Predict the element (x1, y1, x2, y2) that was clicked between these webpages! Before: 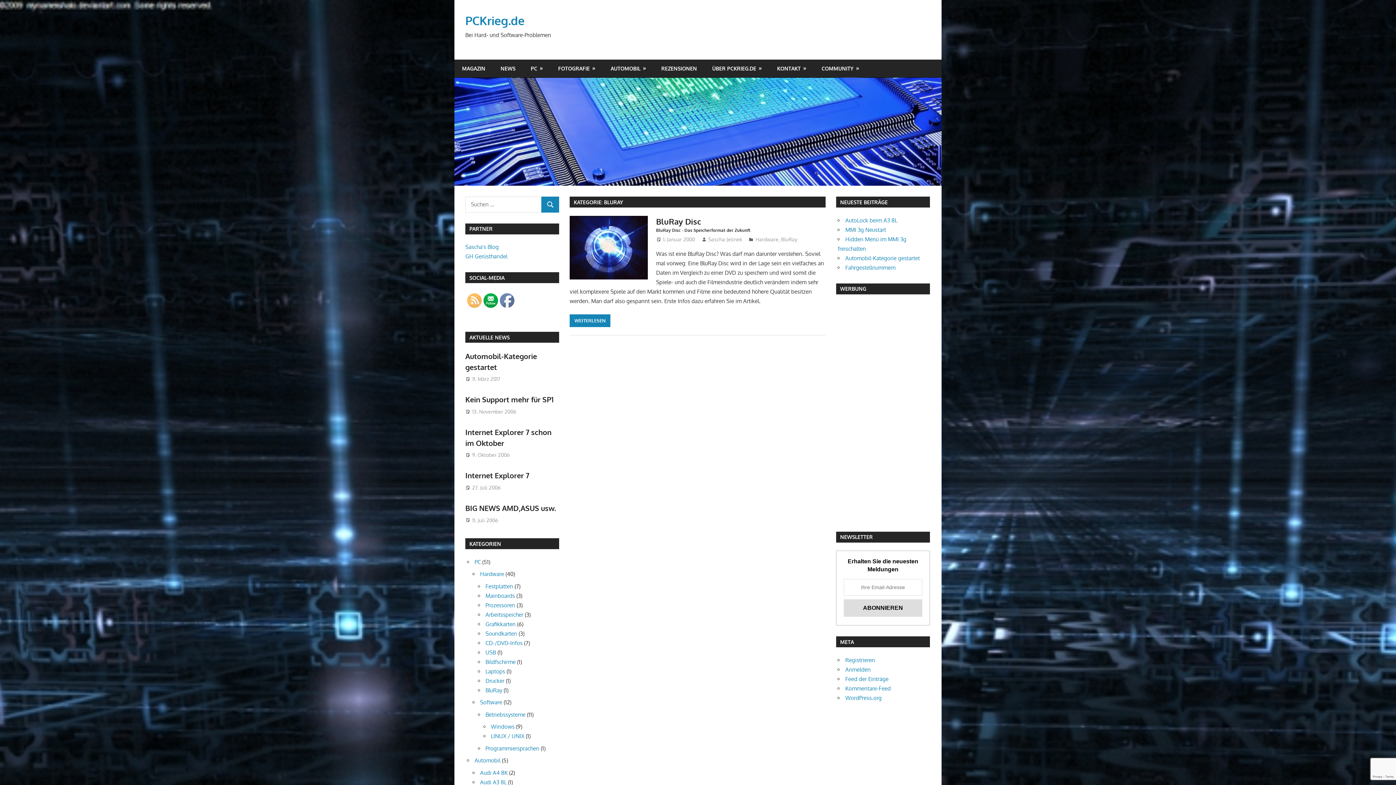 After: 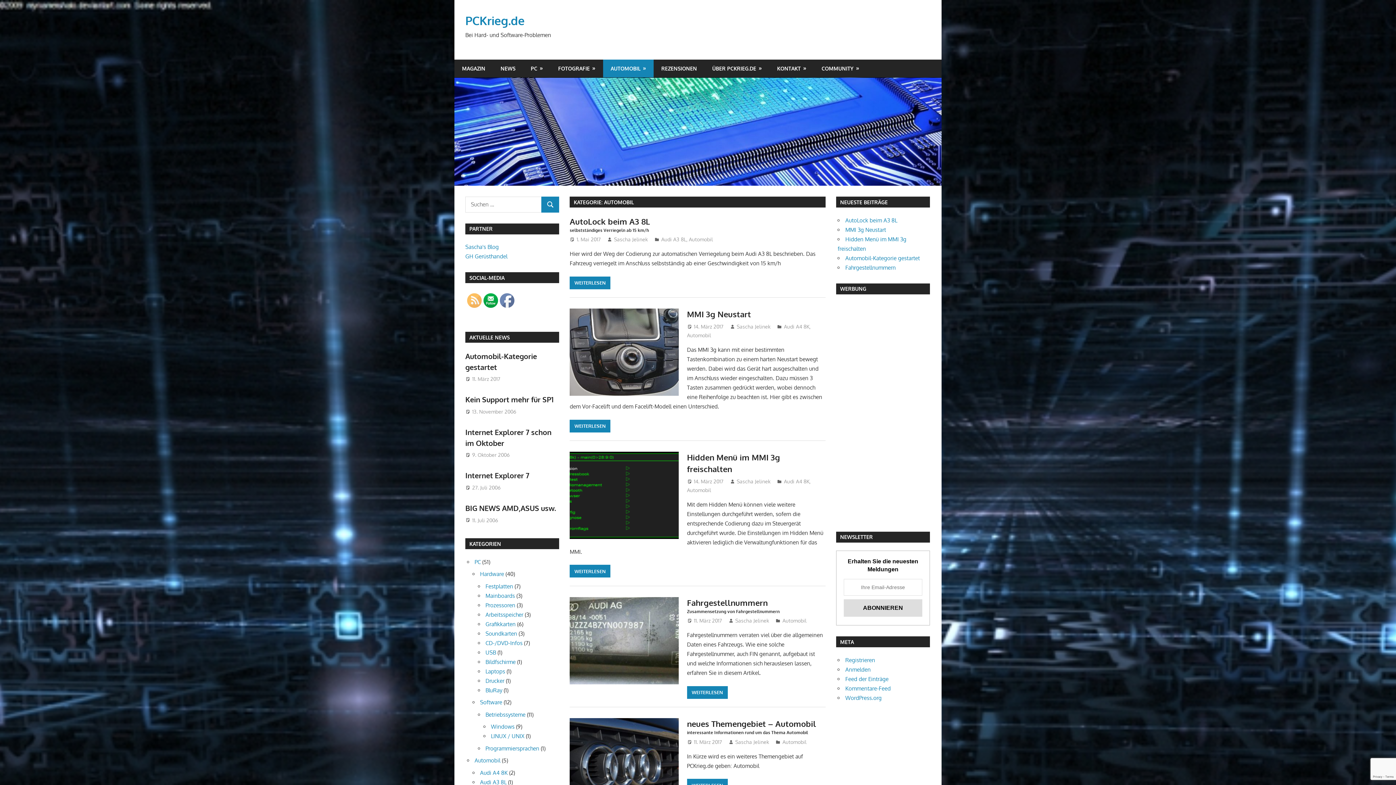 Action: bbox: (603, 59, 653, 77) label: AUTOMOBIL